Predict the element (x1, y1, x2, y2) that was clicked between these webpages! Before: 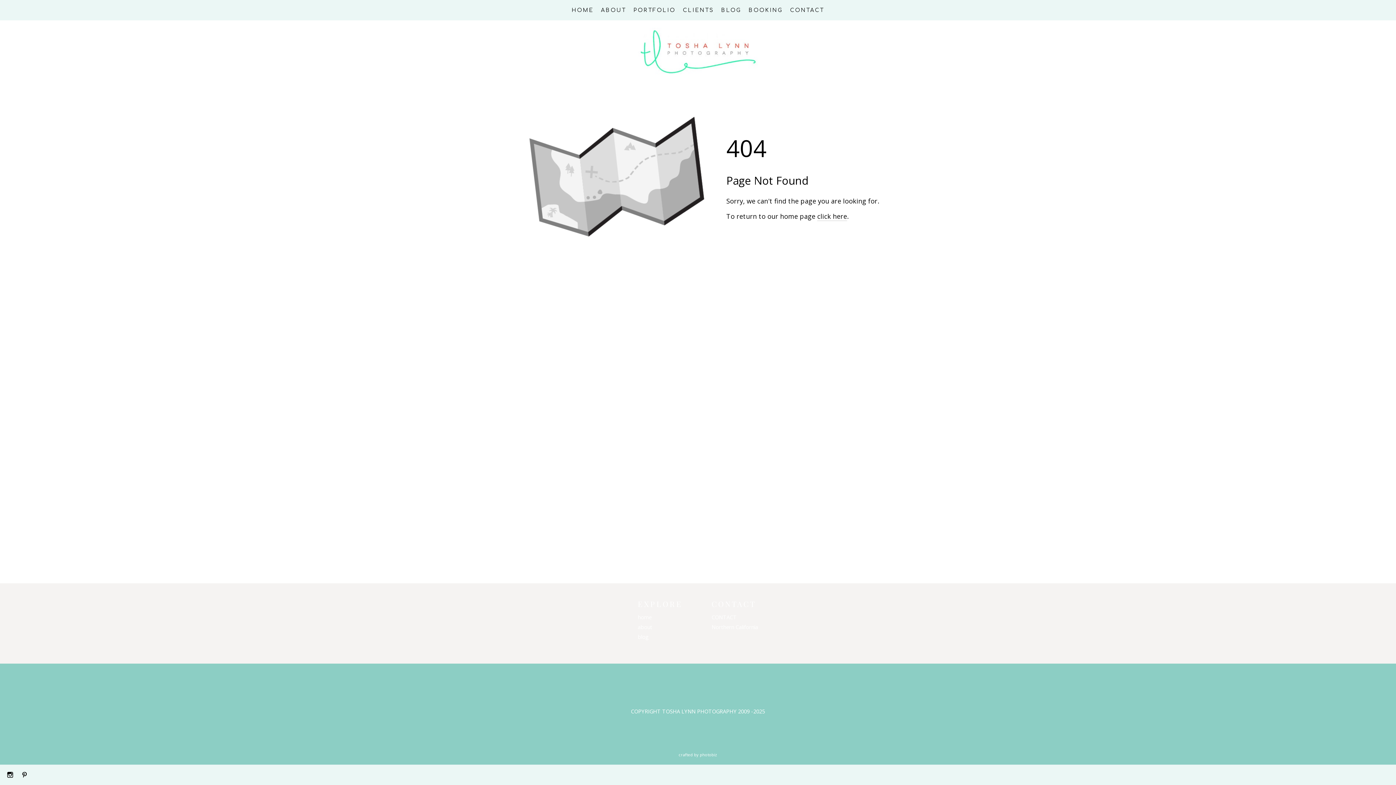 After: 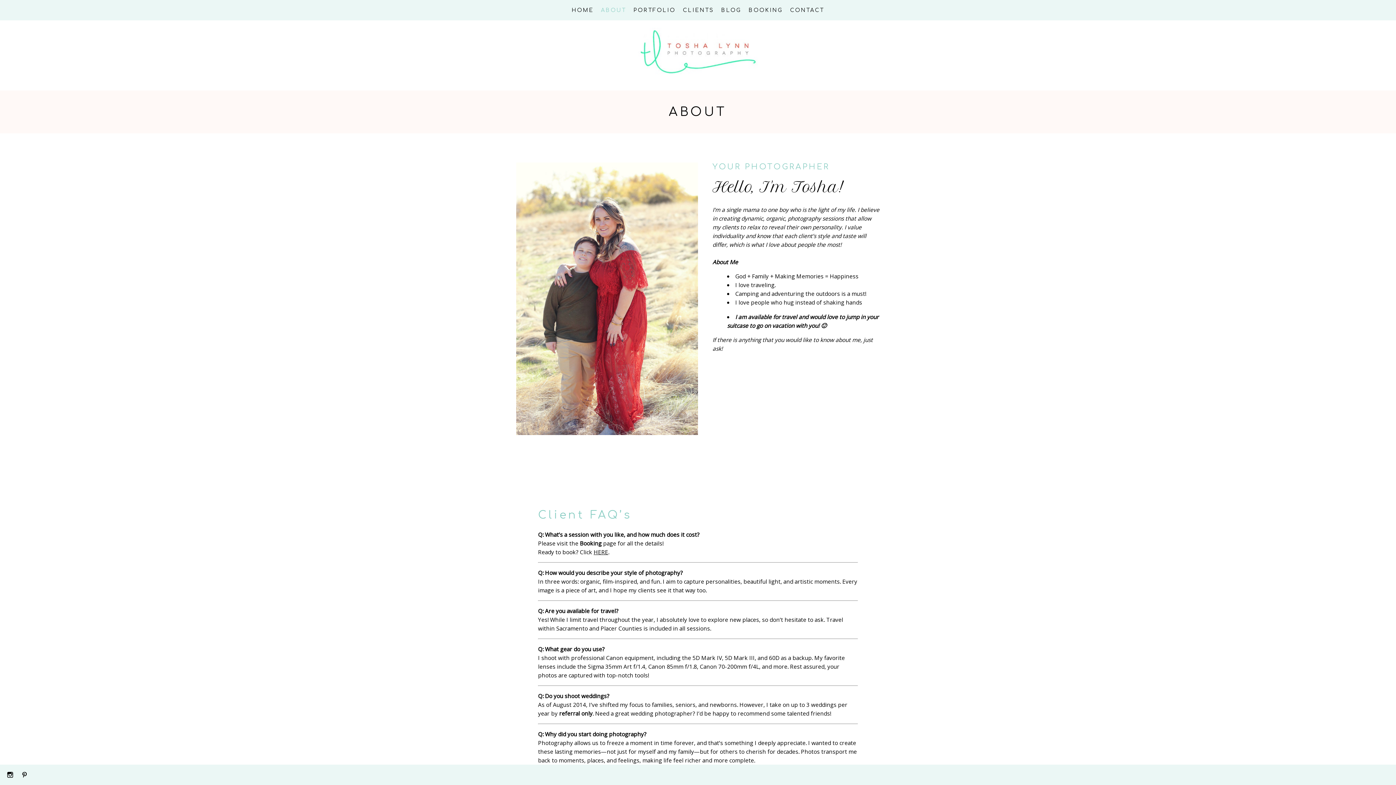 Action: bbox: (638, 623, 682, 631) label: about